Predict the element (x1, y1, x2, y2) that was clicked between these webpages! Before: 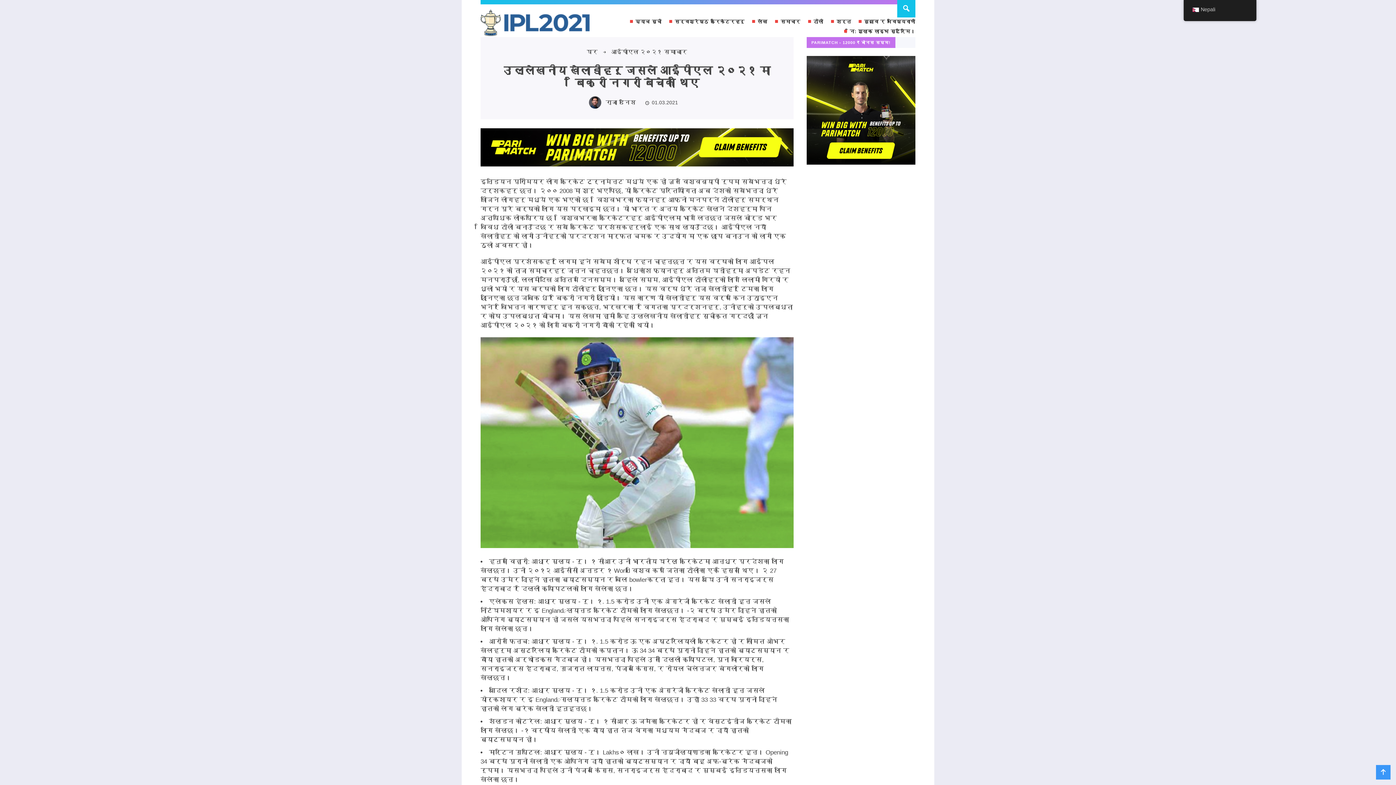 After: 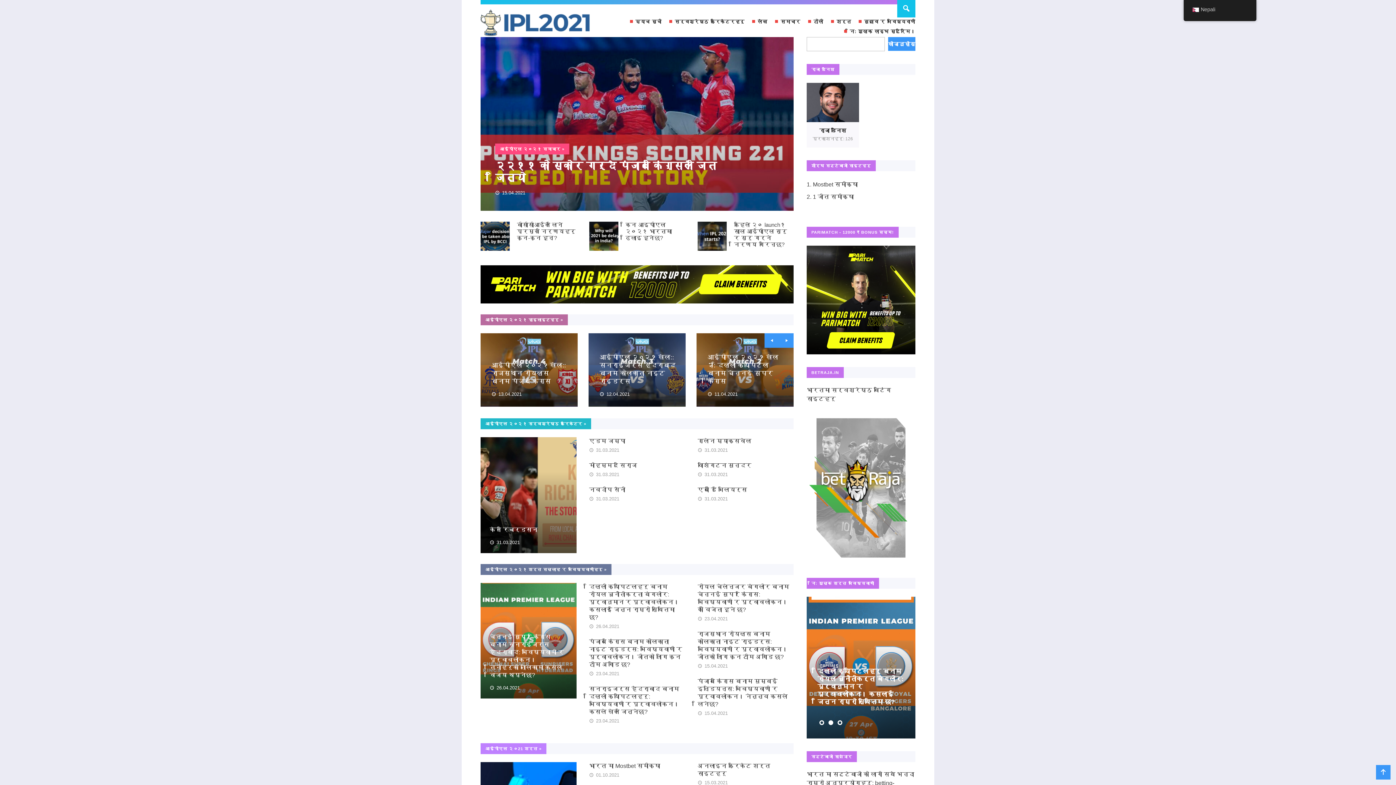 Action: bbox: (586, 48, 598, 54) label: घर